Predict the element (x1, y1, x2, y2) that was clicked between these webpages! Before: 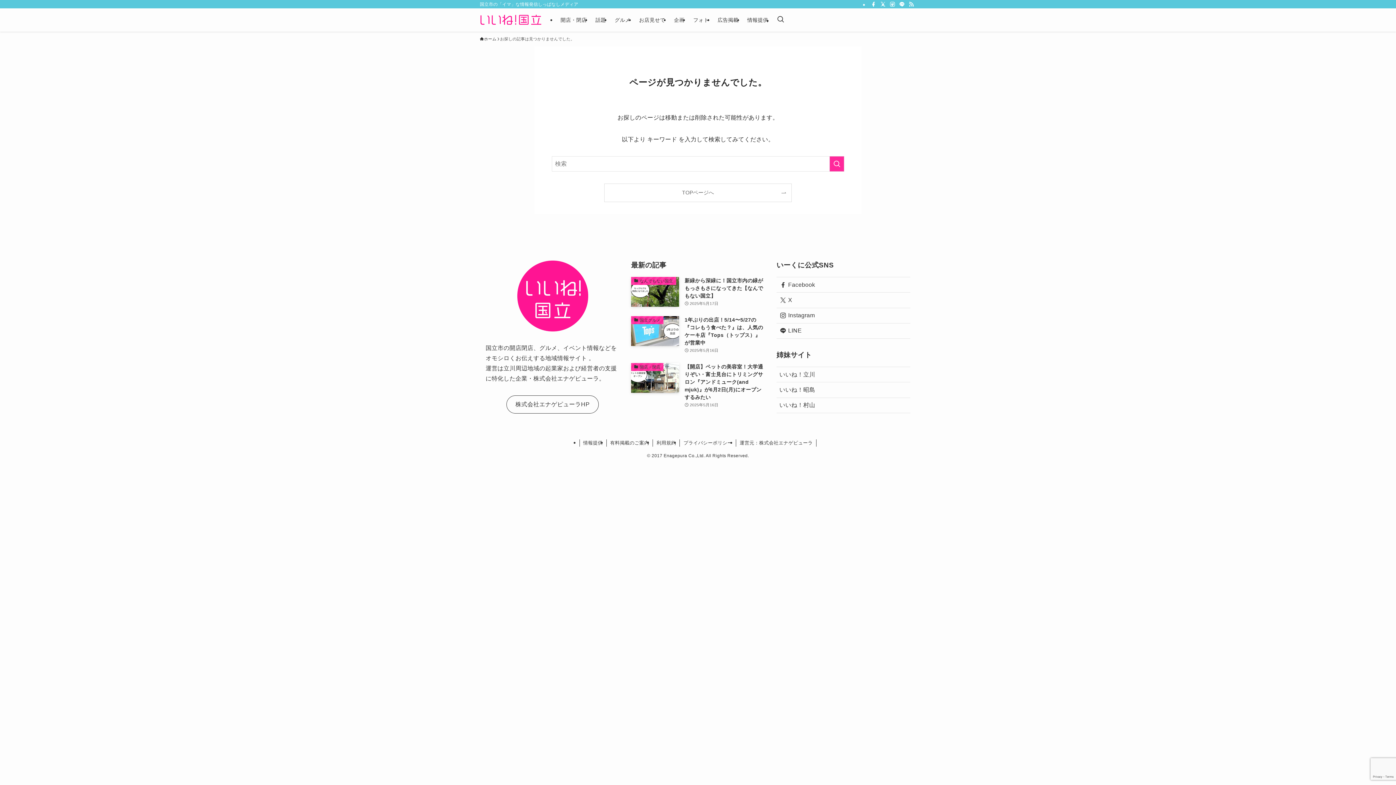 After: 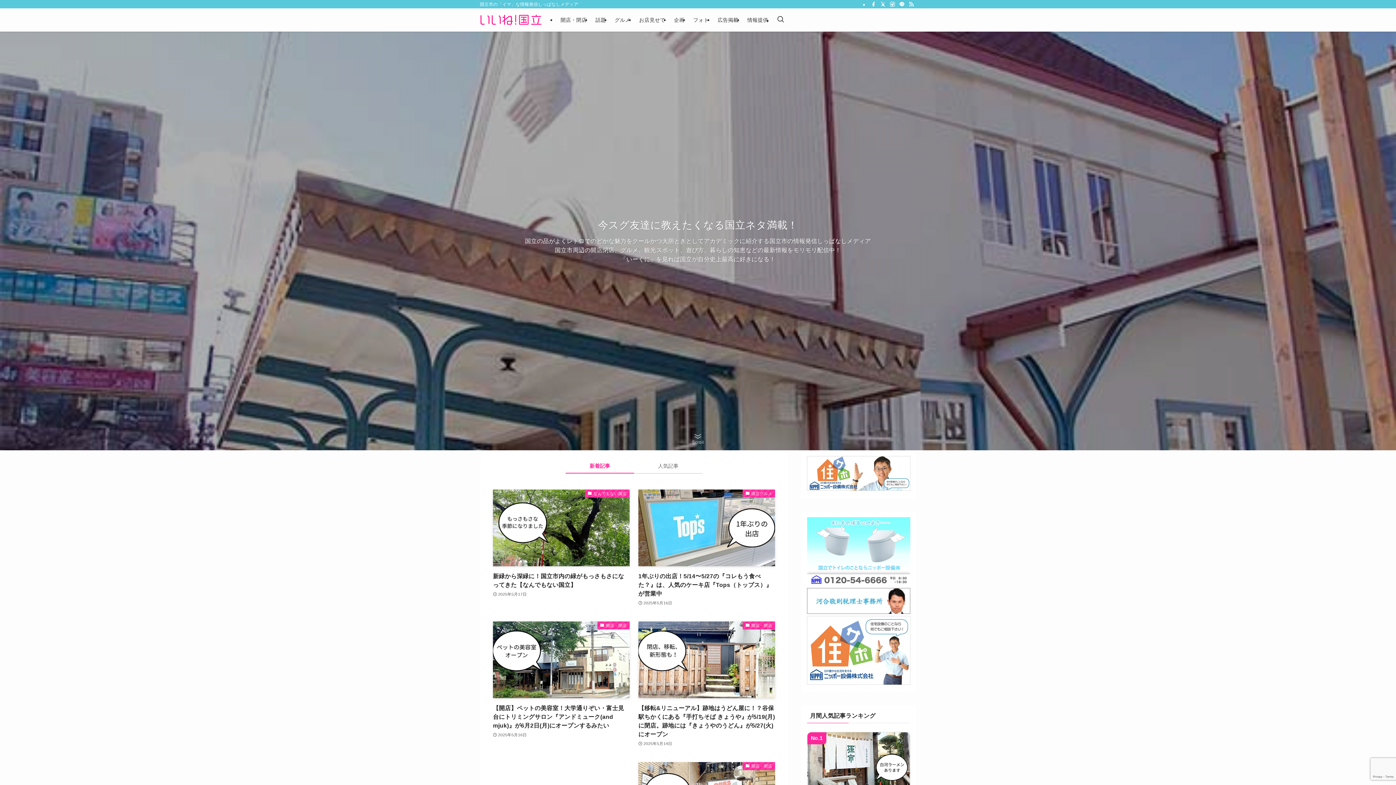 Action: label: ホーム bbox: (480, 36, 496, 42)